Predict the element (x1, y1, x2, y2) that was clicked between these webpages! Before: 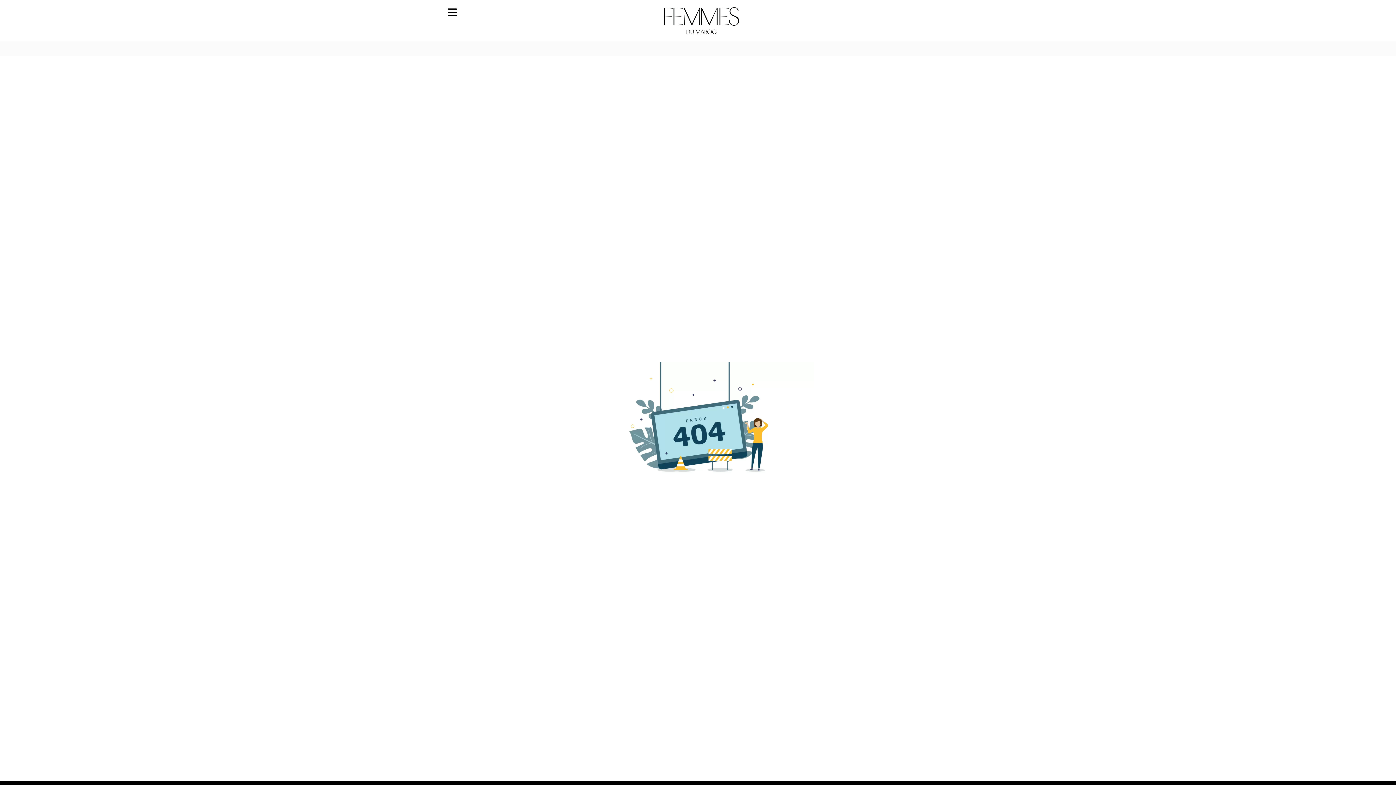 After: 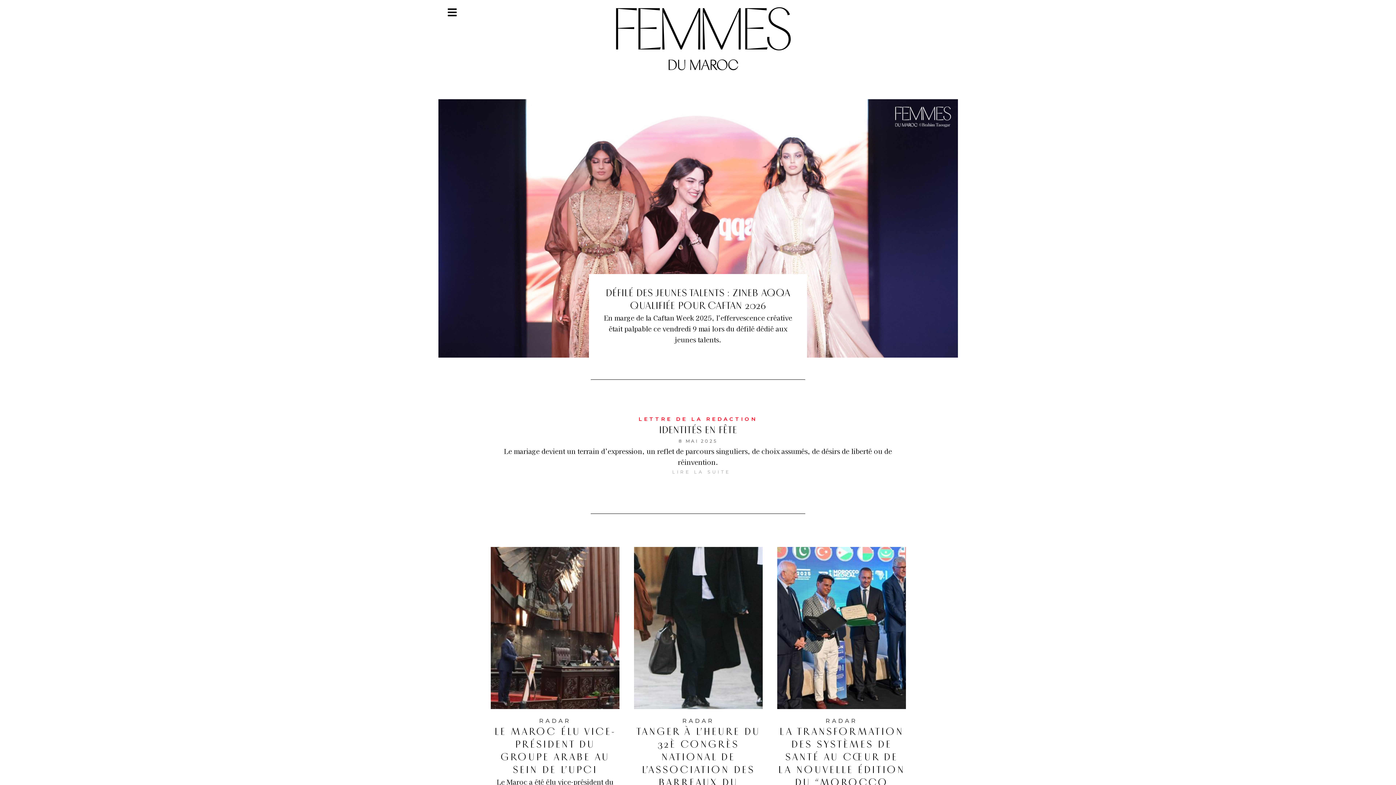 Action: bbox: (576, 7, 826, 34)